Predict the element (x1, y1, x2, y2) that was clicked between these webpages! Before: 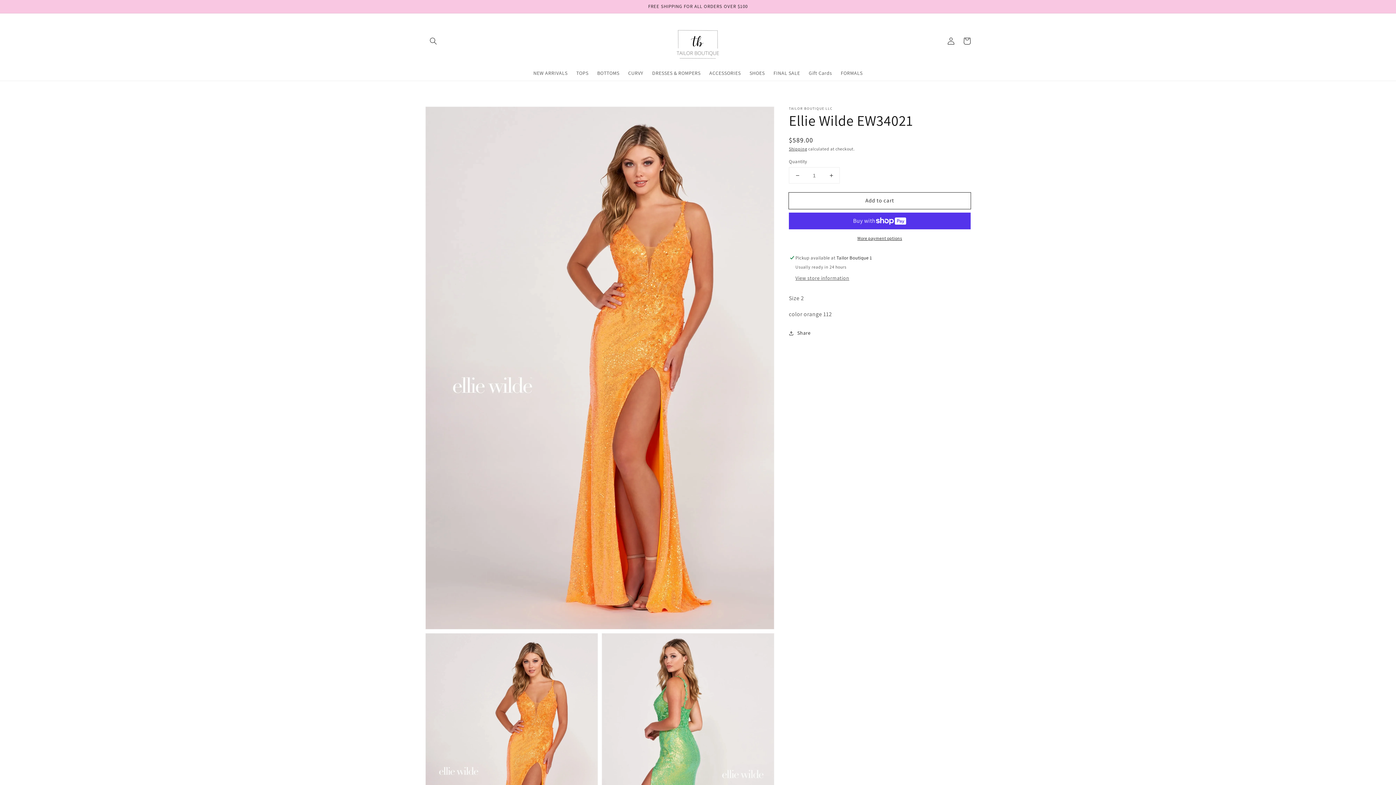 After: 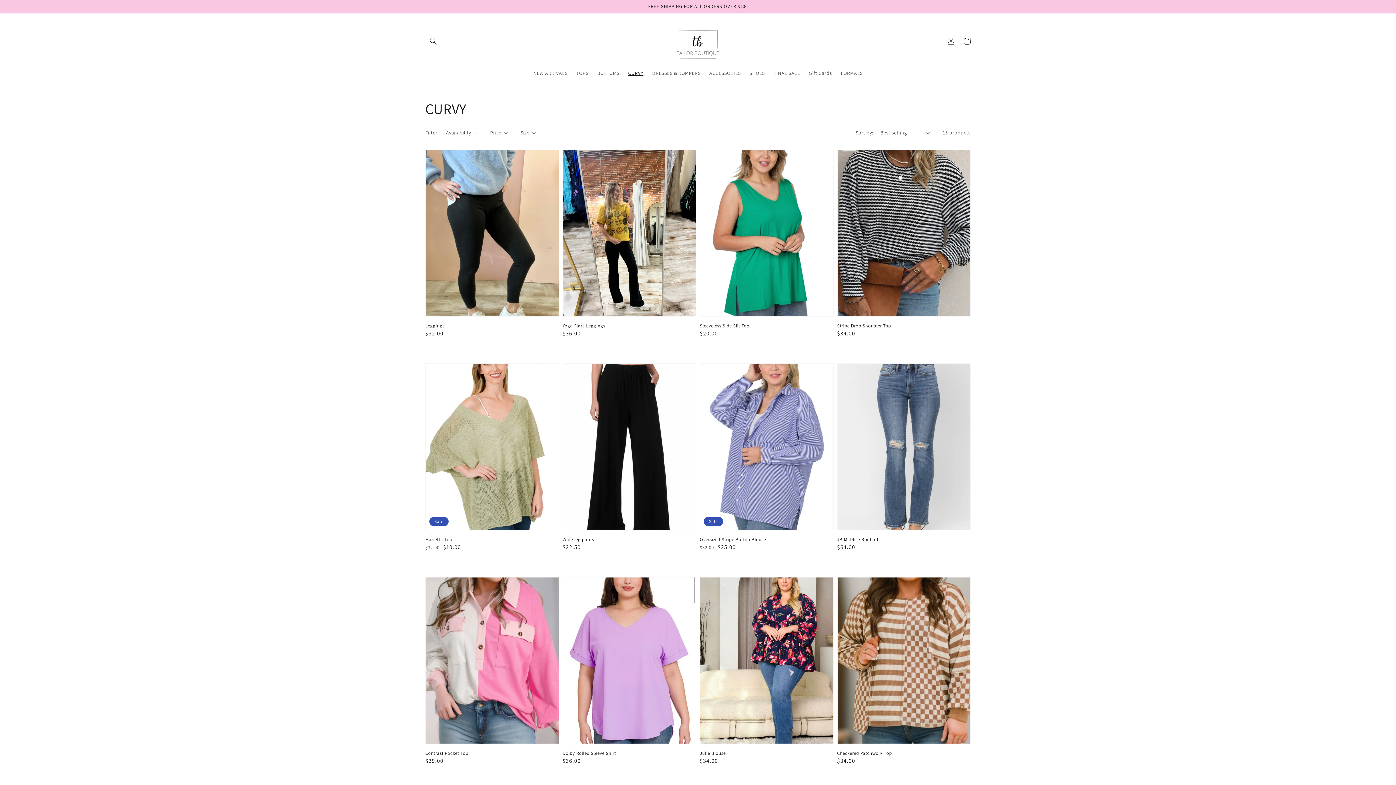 Action: label: CURVY bbox: (623, 65, 647, 80)